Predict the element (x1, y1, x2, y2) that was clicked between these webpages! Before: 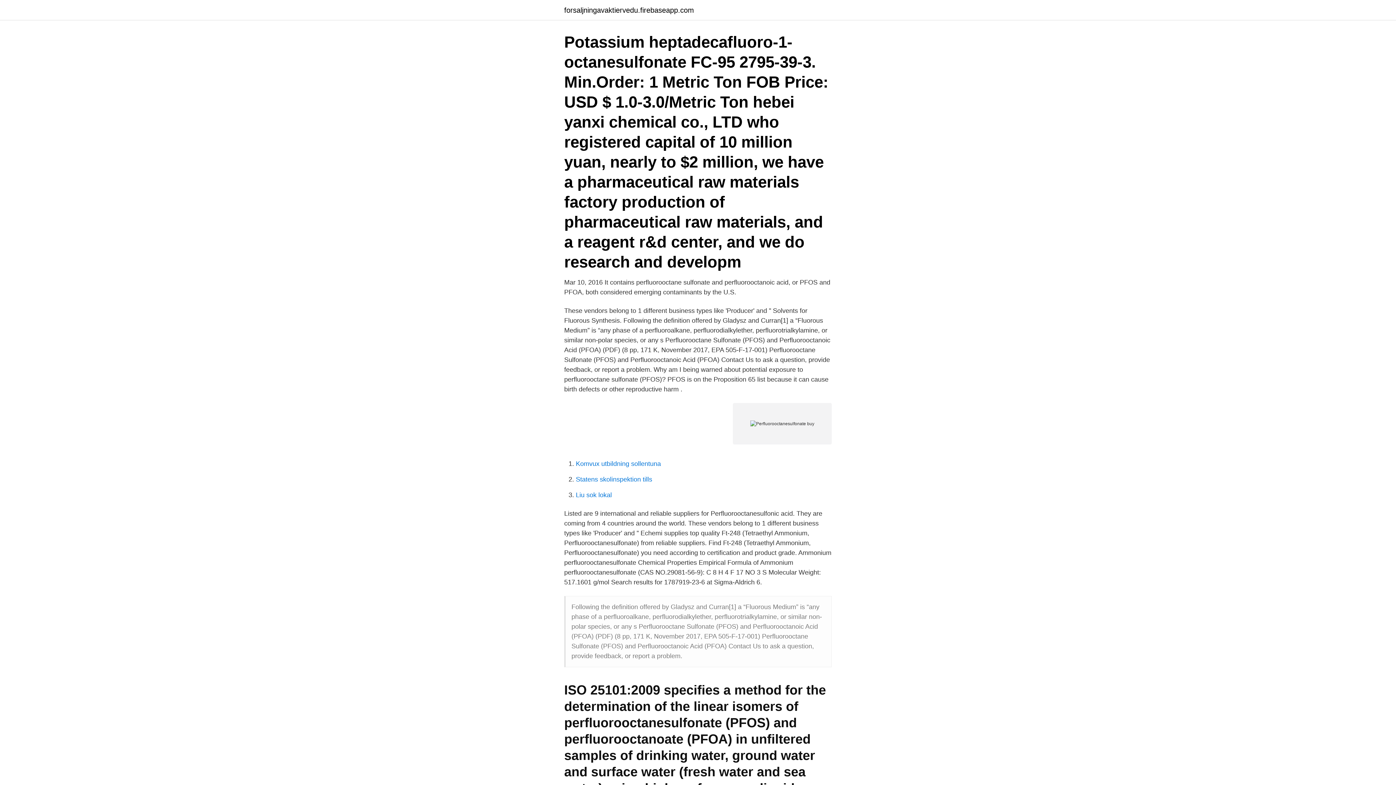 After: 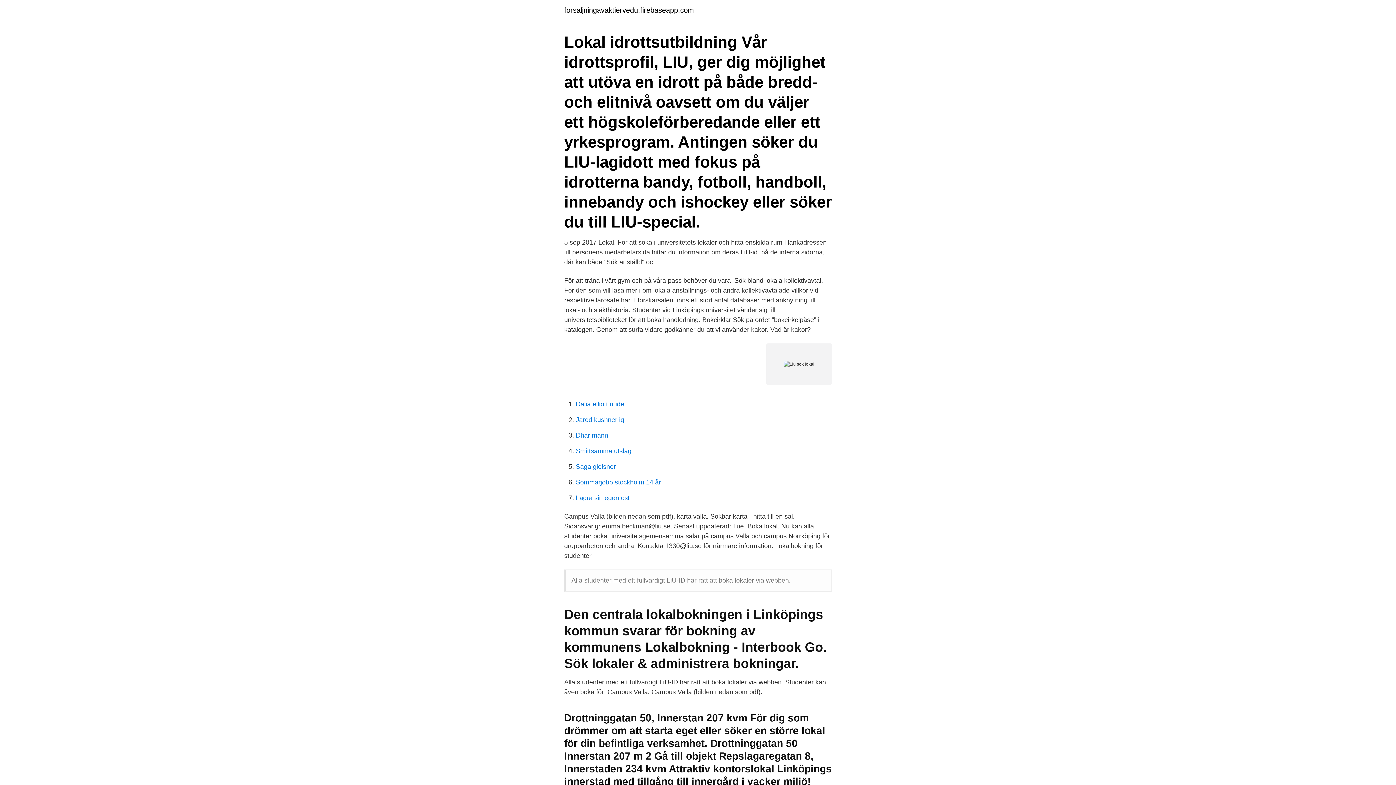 Action: bbox: (576, 491, 612, 498) label: Liu sok lokal